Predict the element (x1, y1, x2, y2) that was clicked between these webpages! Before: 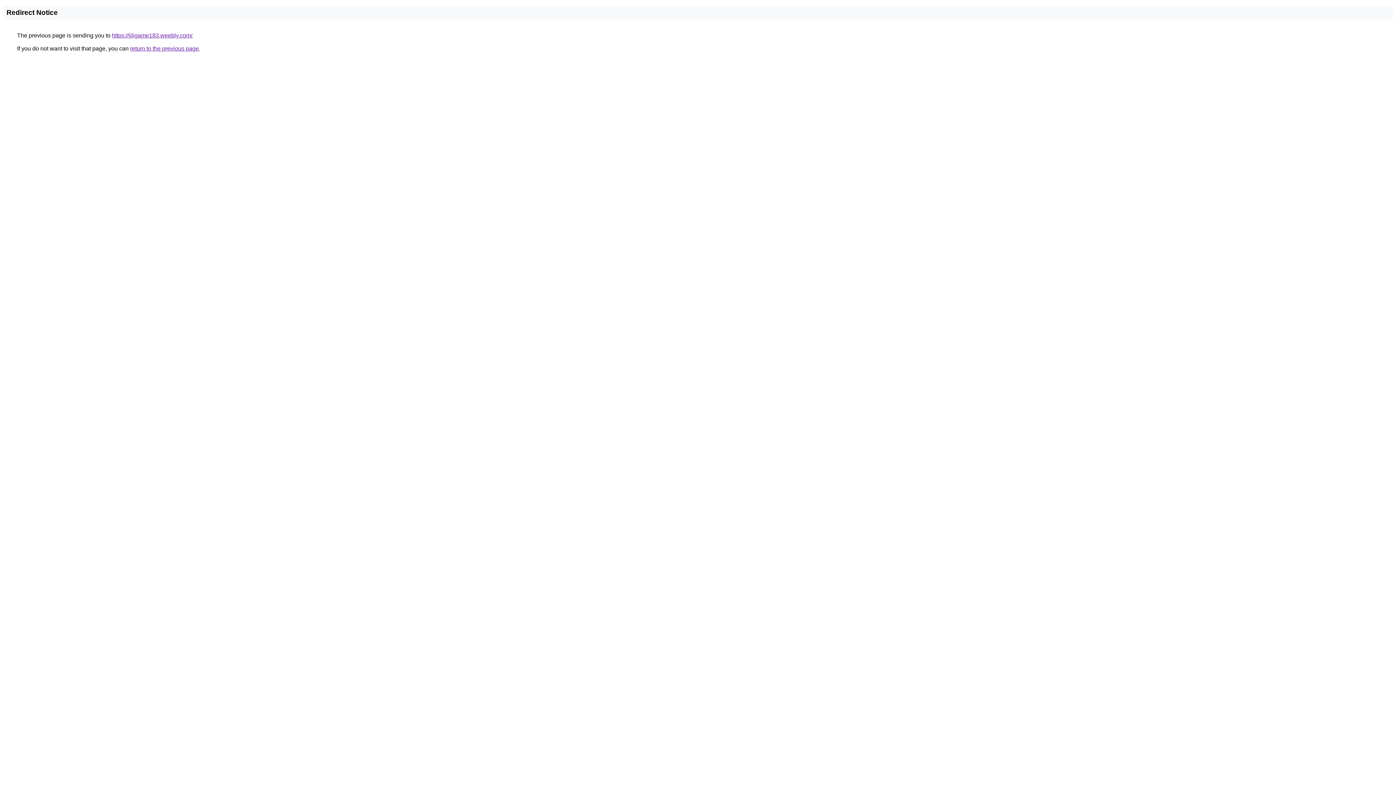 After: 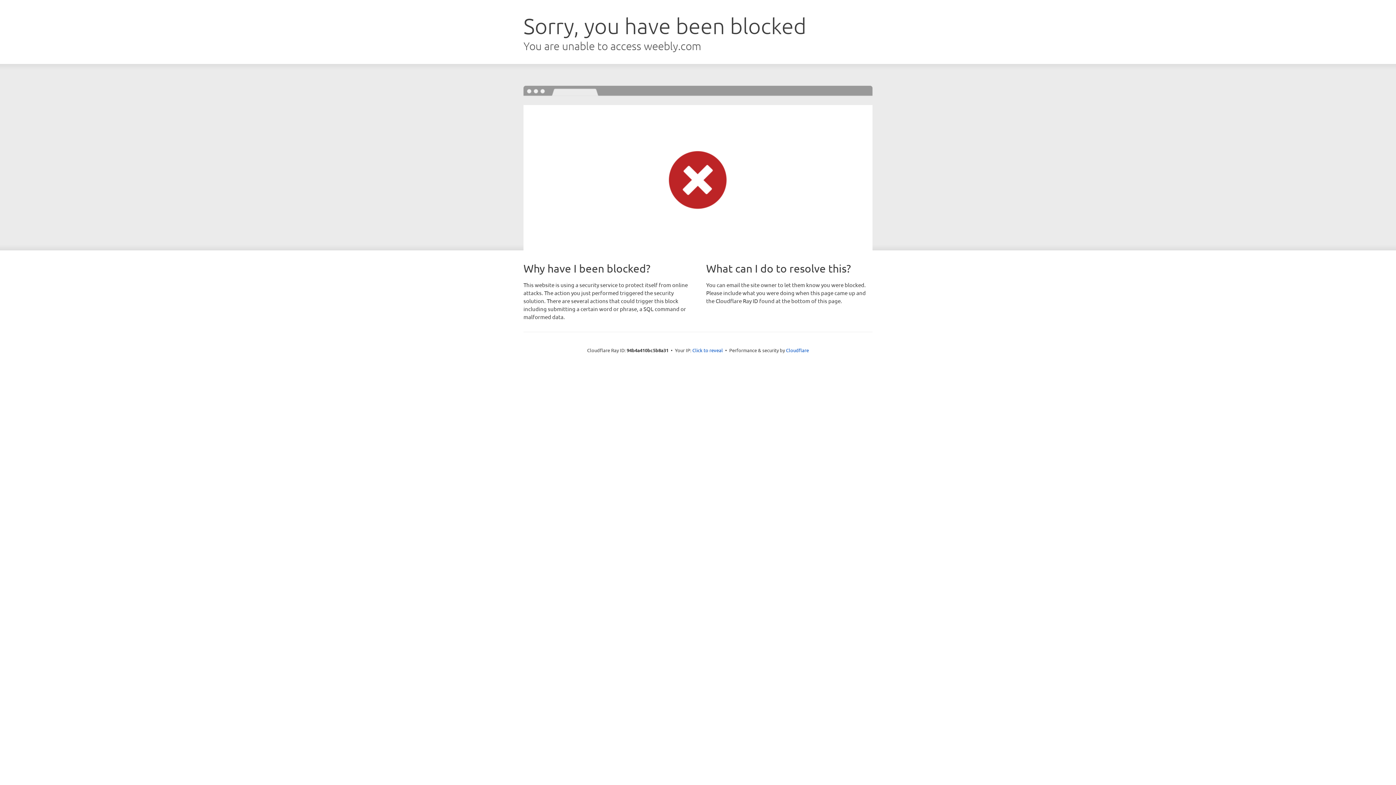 Action: bbox: (112, 32, 192, 38) label: https://jiligame183.weebly.com/